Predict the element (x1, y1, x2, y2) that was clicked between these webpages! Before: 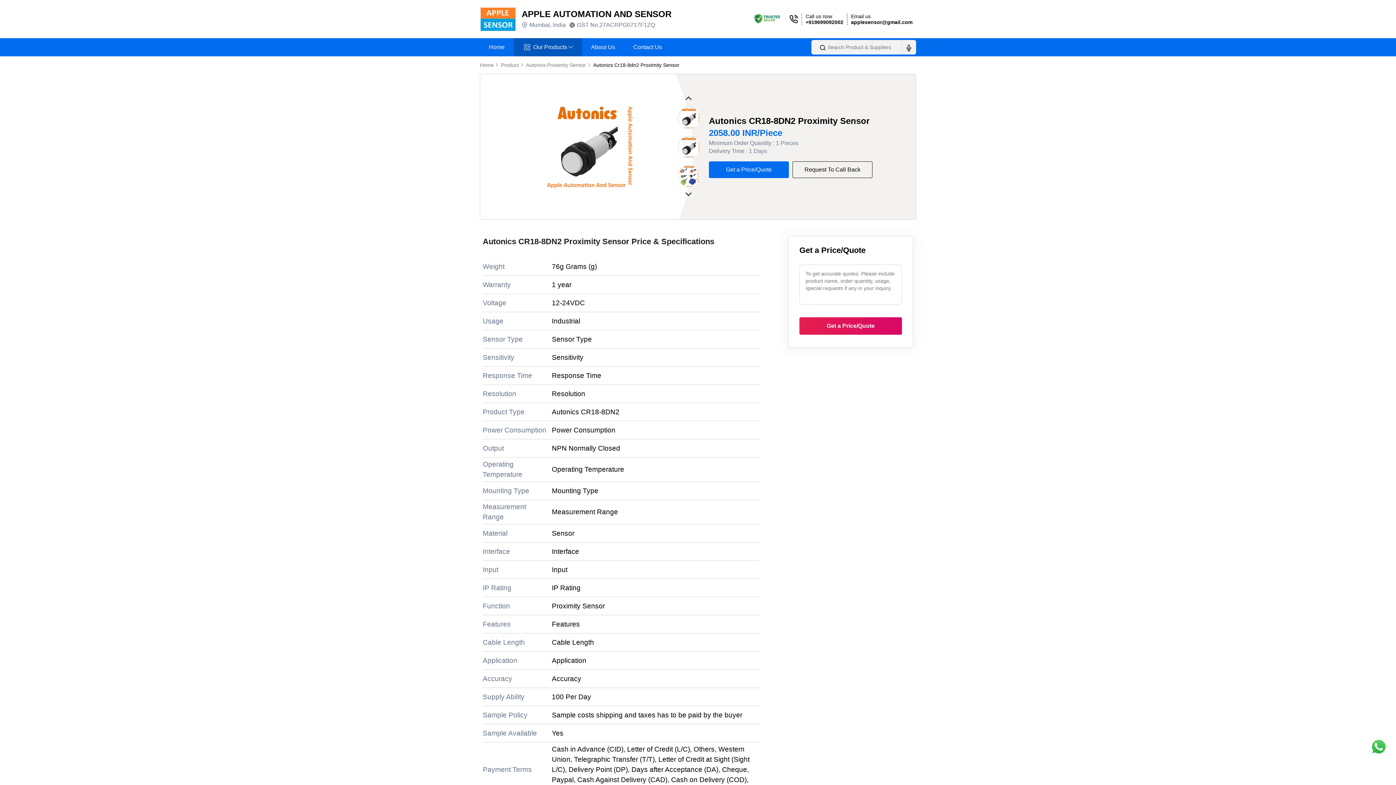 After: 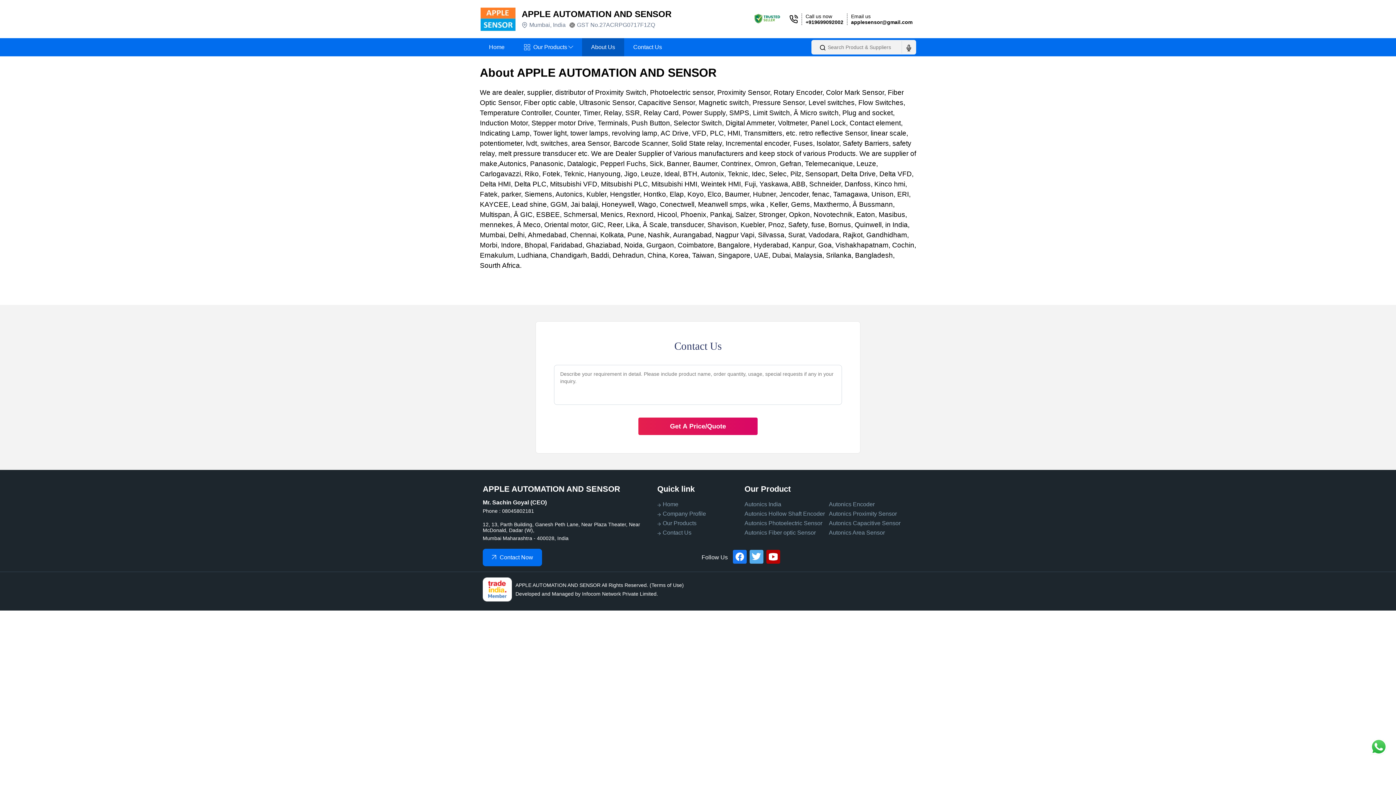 Action: label: About Us bbox: (582, 38, 624, 56)